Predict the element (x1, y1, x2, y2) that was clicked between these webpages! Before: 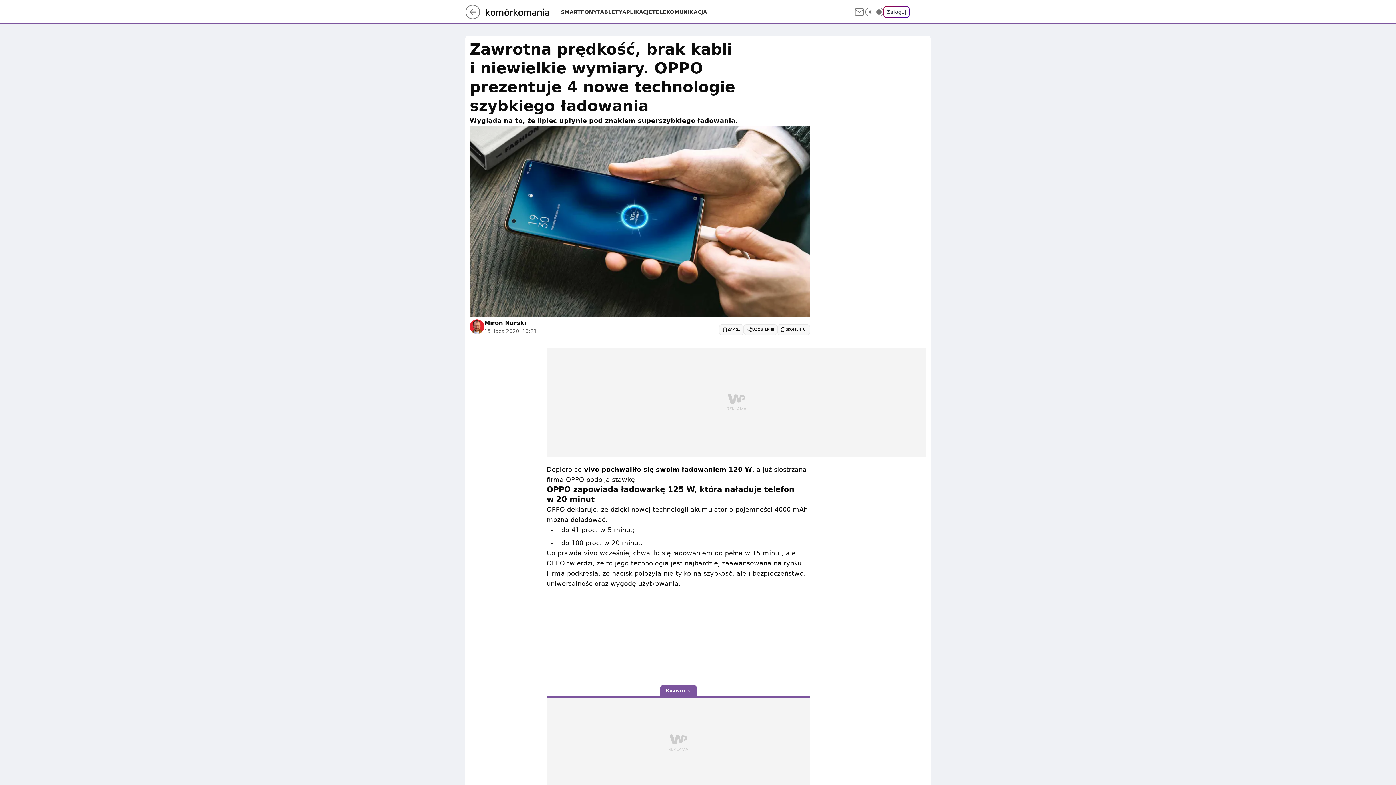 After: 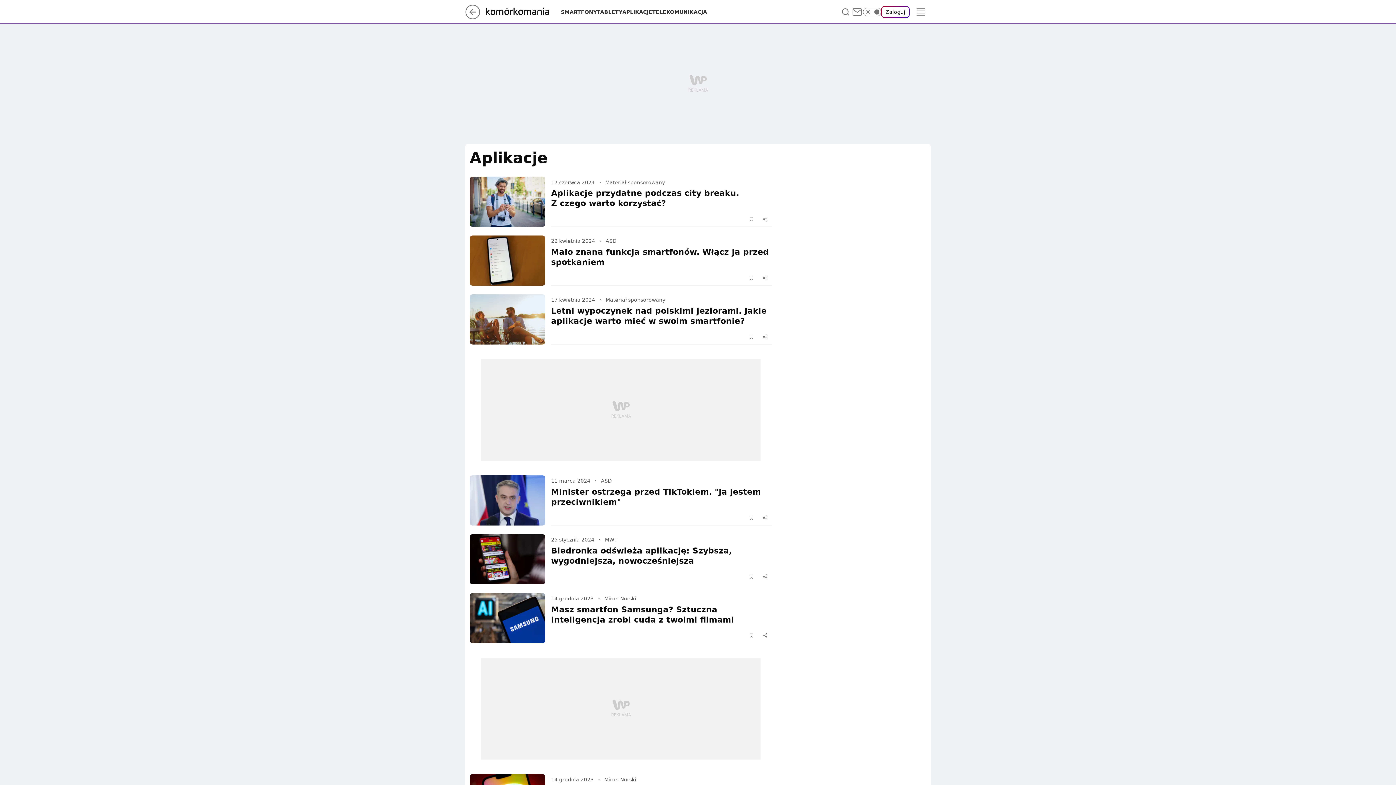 Action: label: APLIKACJE bbox: (622, 8, 652, 15)